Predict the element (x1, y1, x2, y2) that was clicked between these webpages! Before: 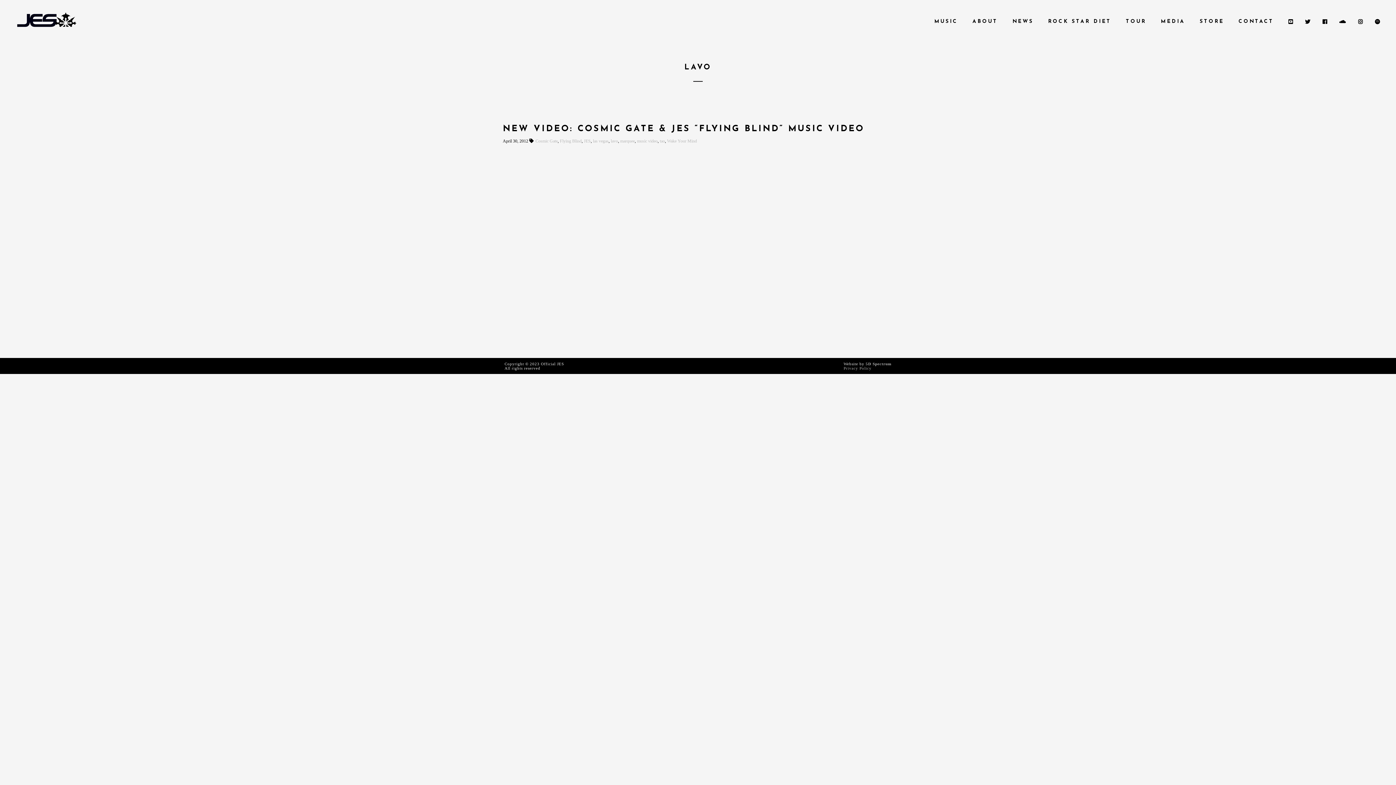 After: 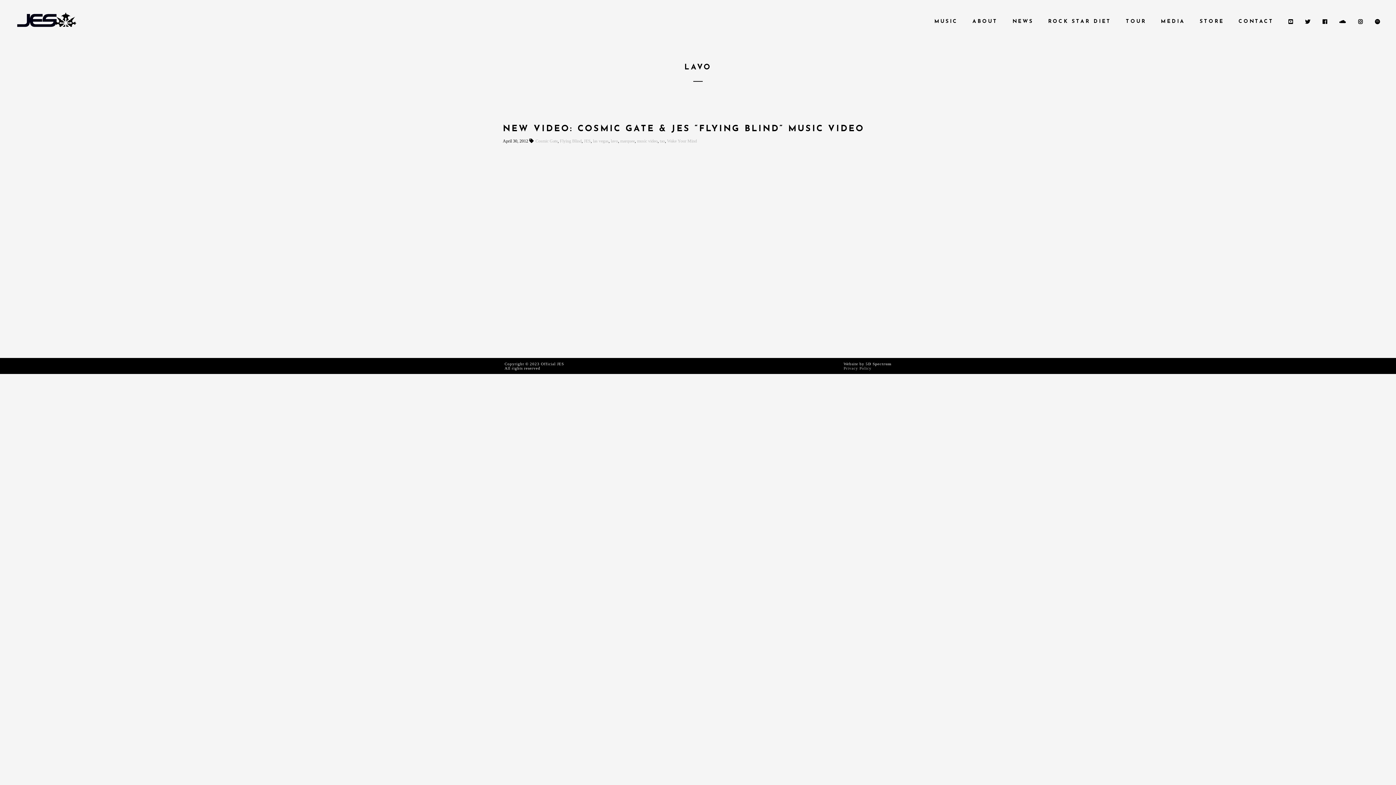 Action: bbox: (610, 137, 618, 144) label: lavo